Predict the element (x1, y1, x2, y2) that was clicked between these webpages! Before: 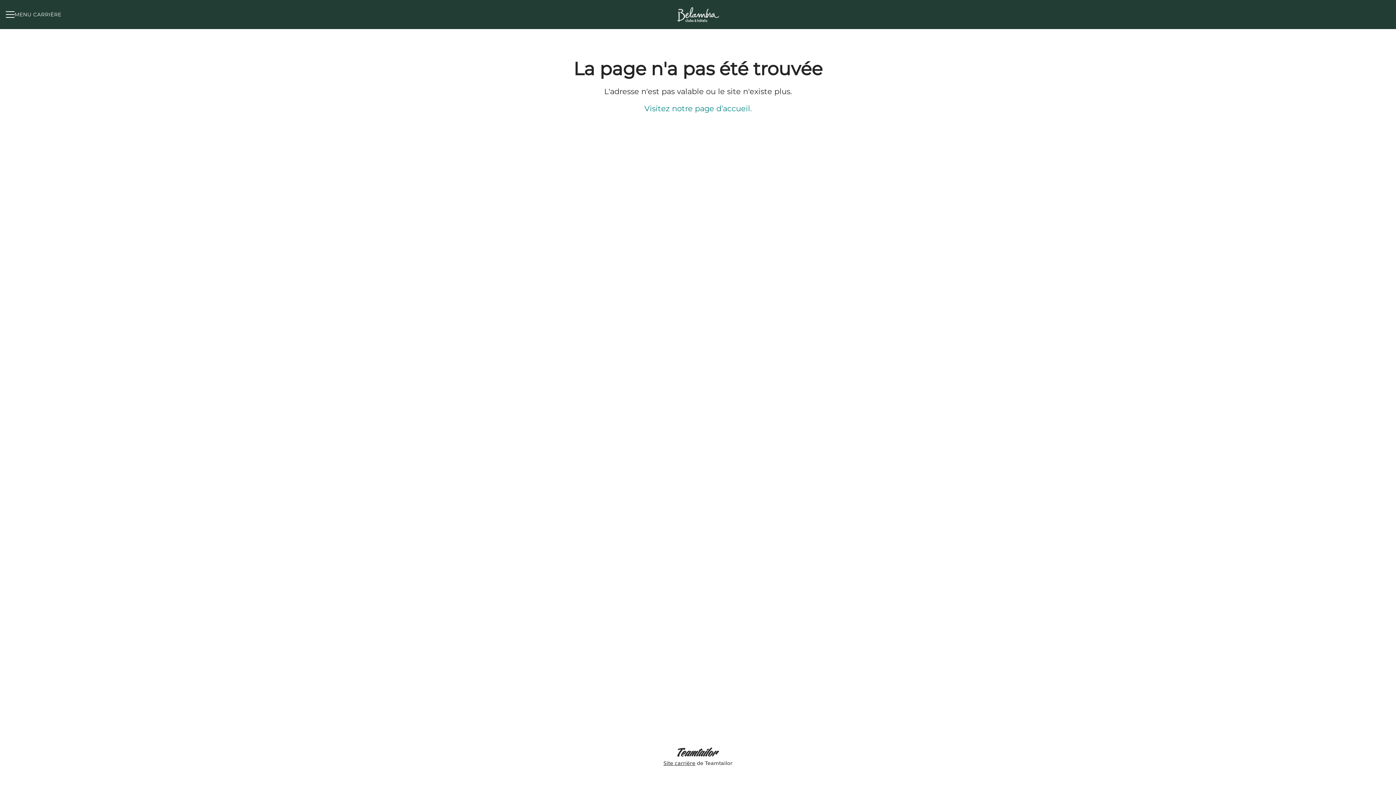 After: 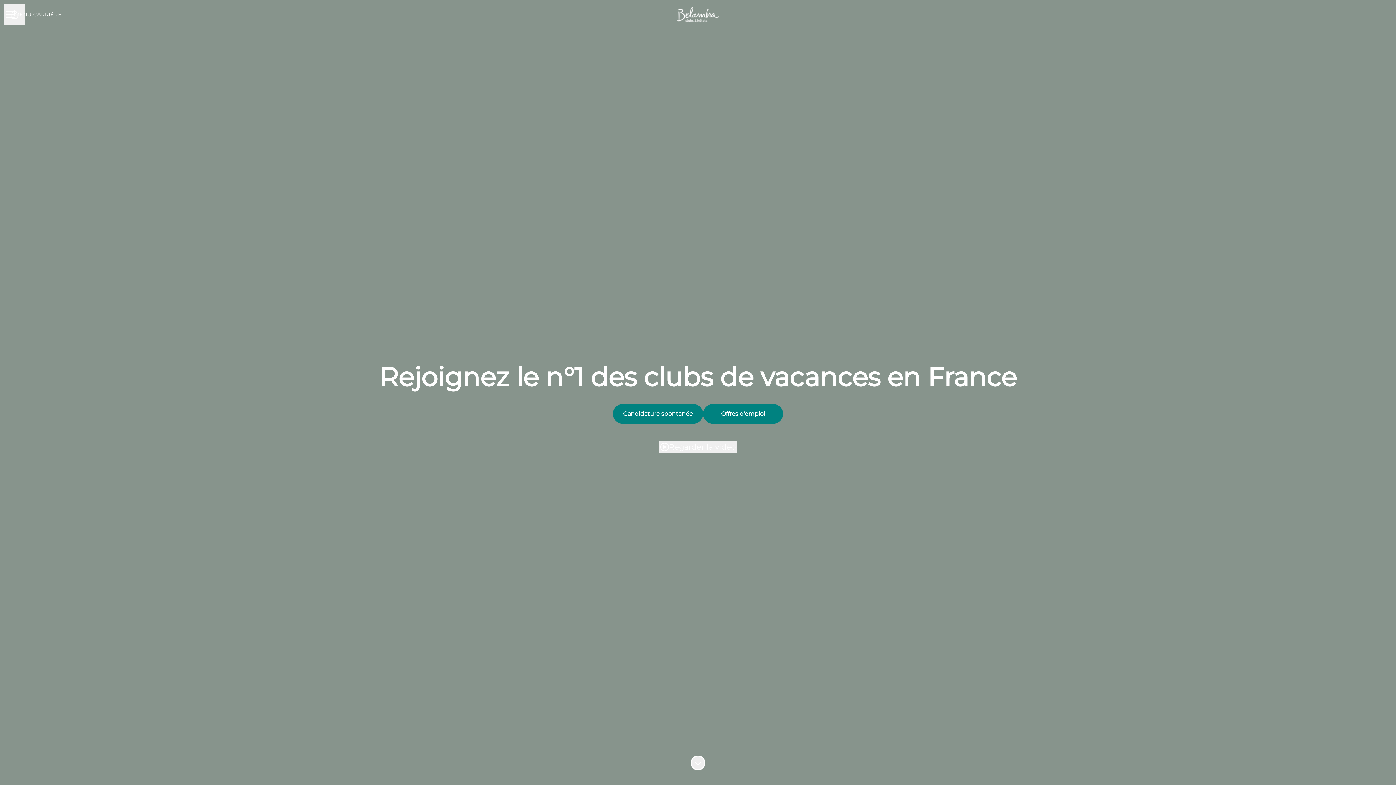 Action: bbox: (677, 1, 719, 27)